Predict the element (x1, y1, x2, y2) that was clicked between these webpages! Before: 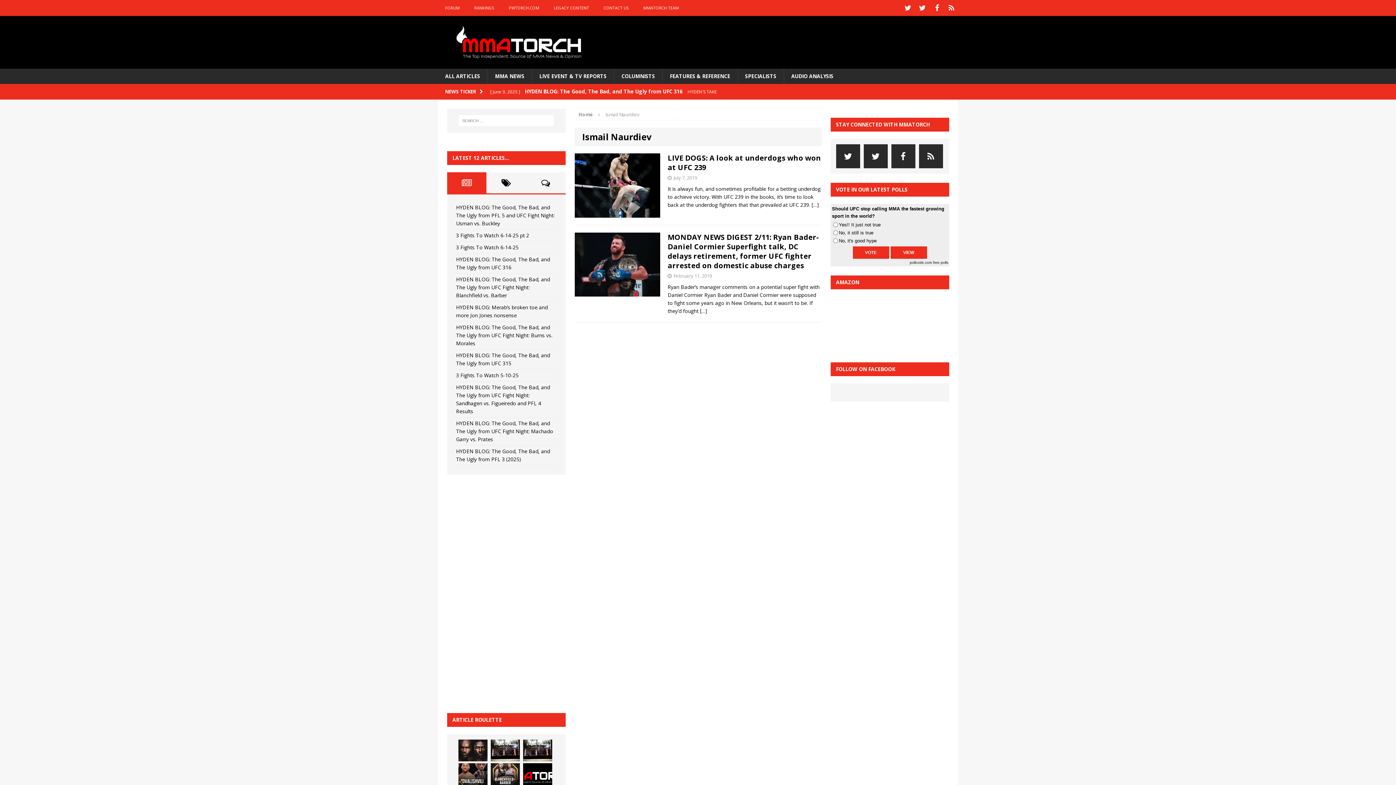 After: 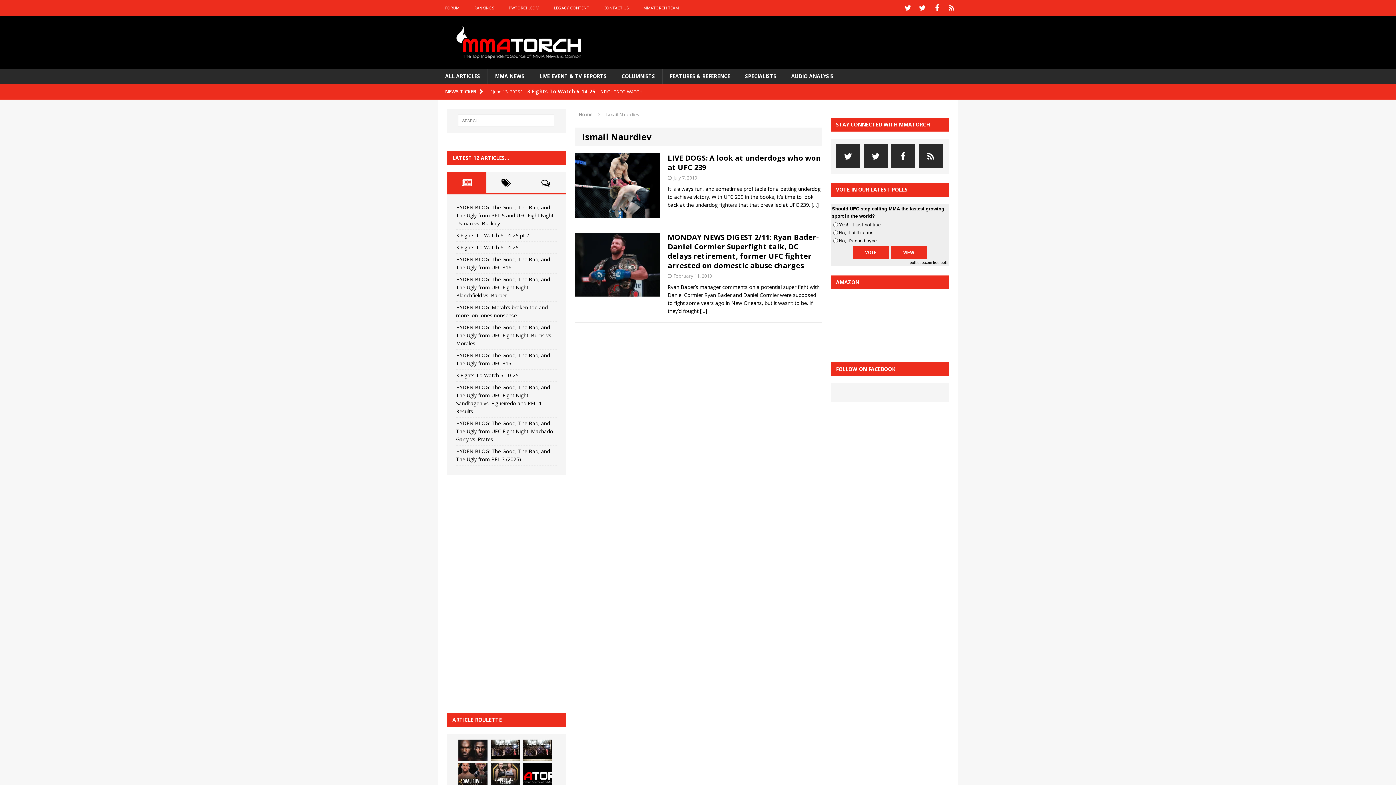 Action: bbox: (447, 172, 486, 193)